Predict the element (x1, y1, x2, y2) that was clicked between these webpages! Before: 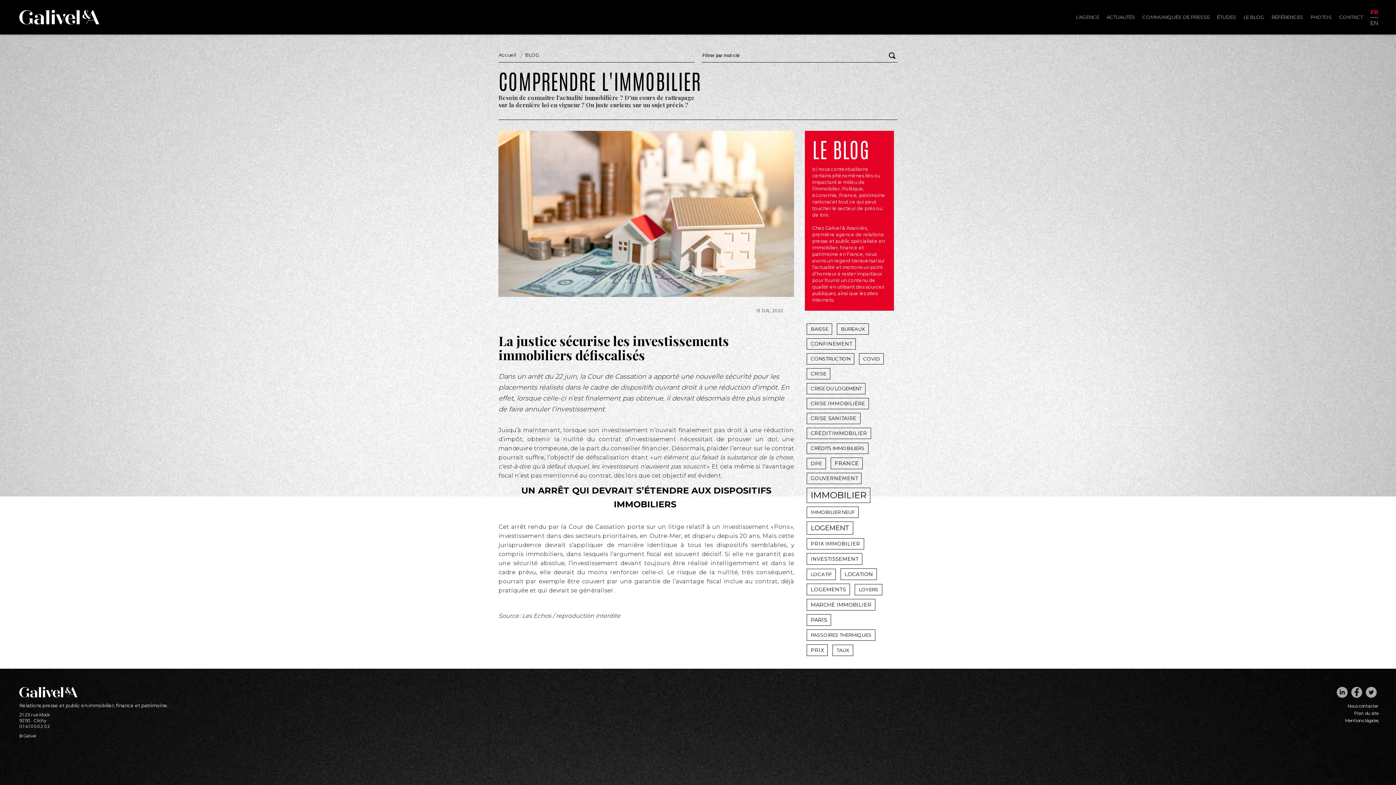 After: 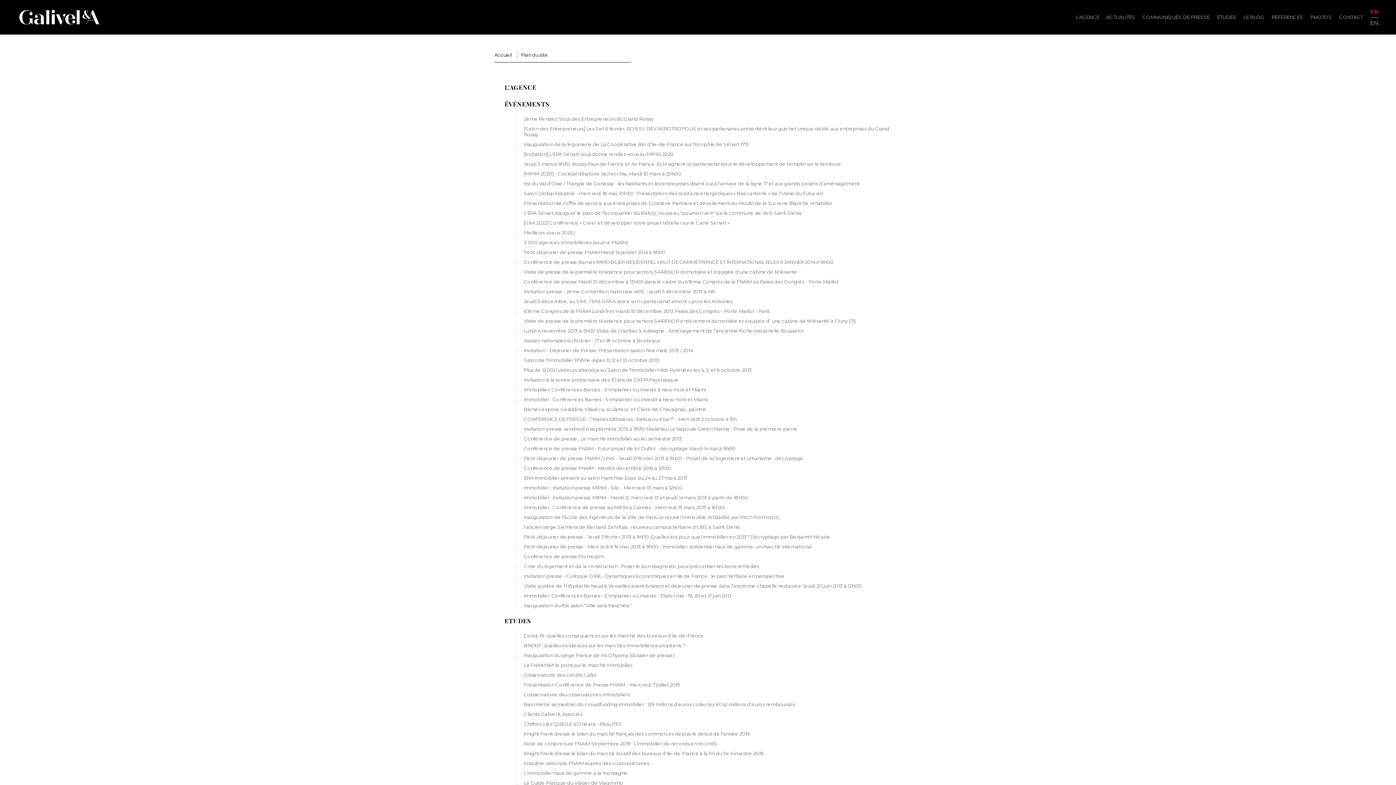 Action: bbox: (1354, 710, 1378, 716) label: Plan du site